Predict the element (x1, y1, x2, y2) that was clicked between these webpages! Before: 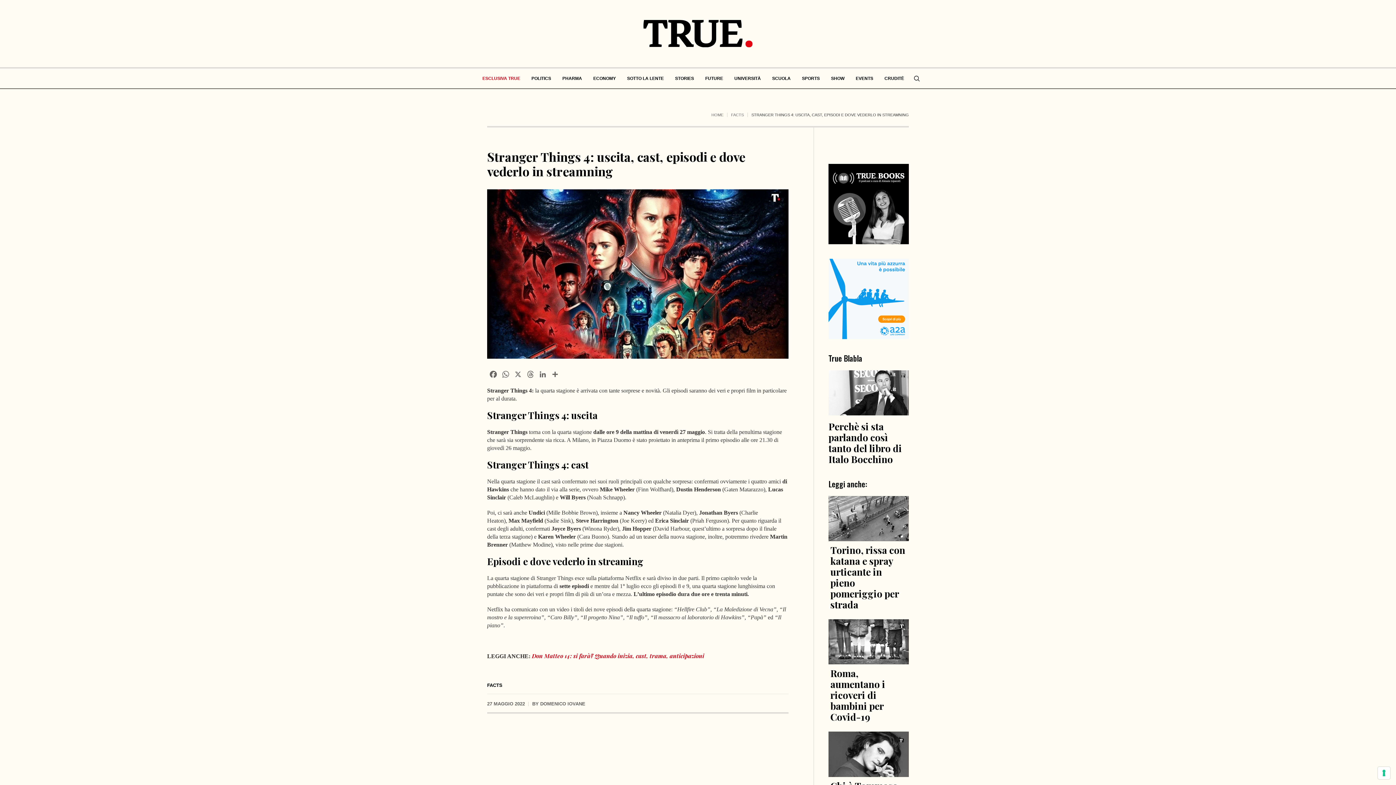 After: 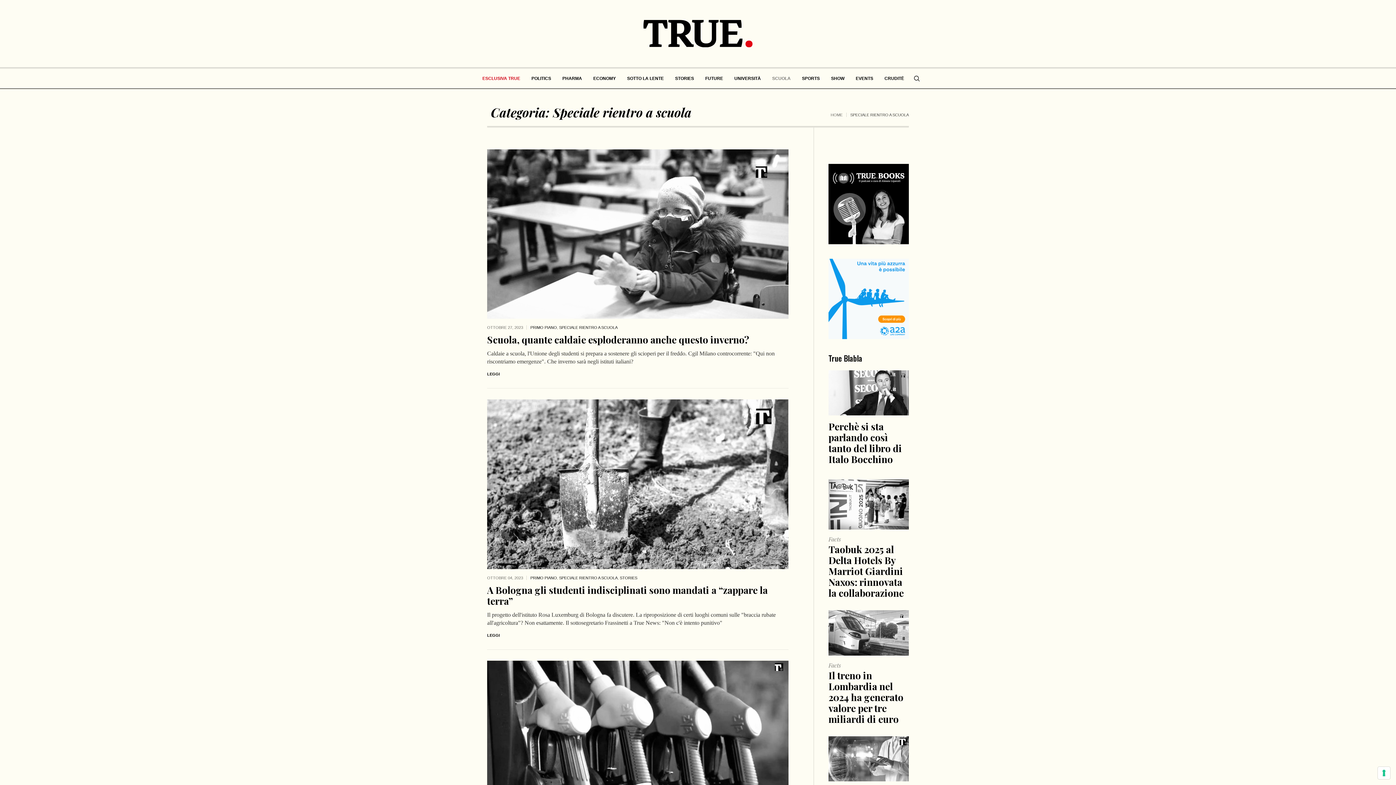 Action: label: SCUOLA bbox: (766, 68, 796, 88)